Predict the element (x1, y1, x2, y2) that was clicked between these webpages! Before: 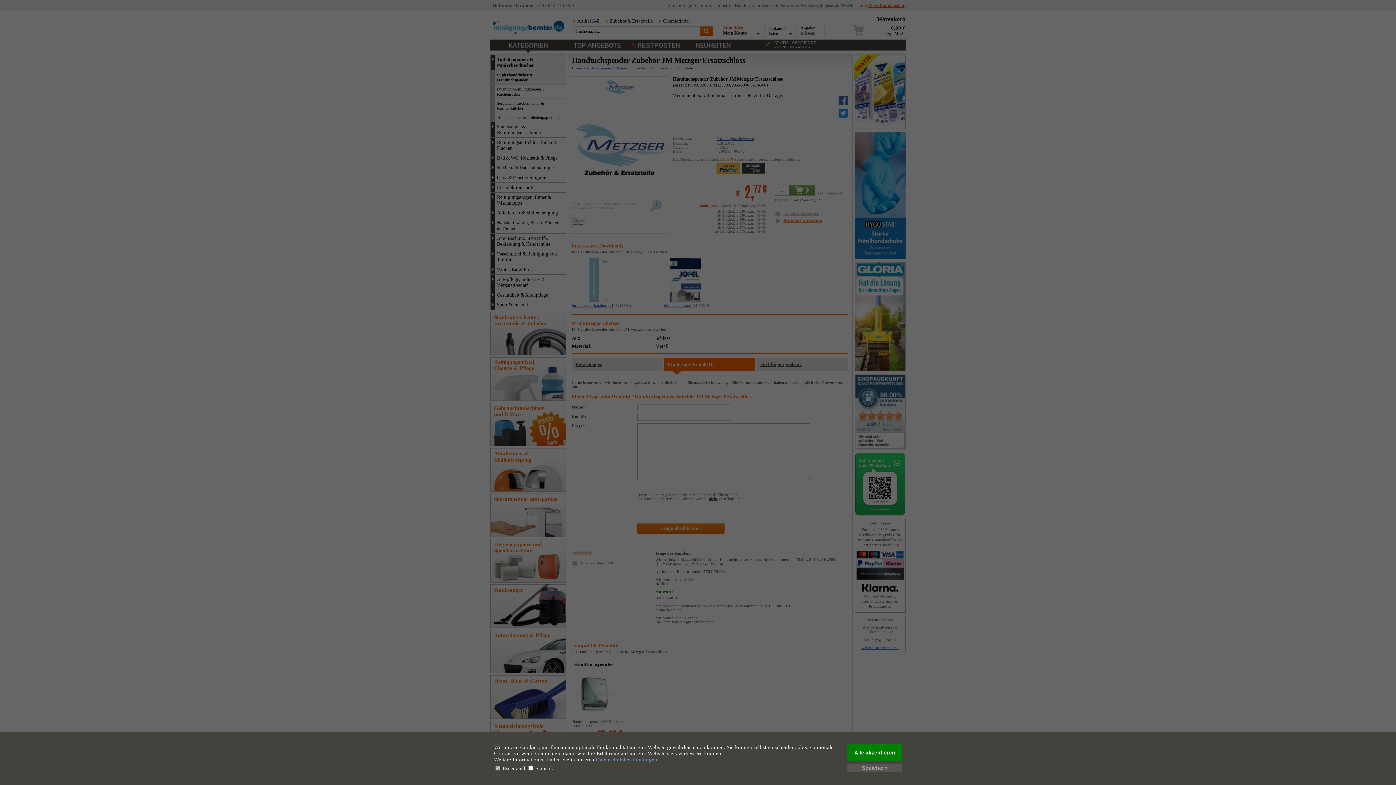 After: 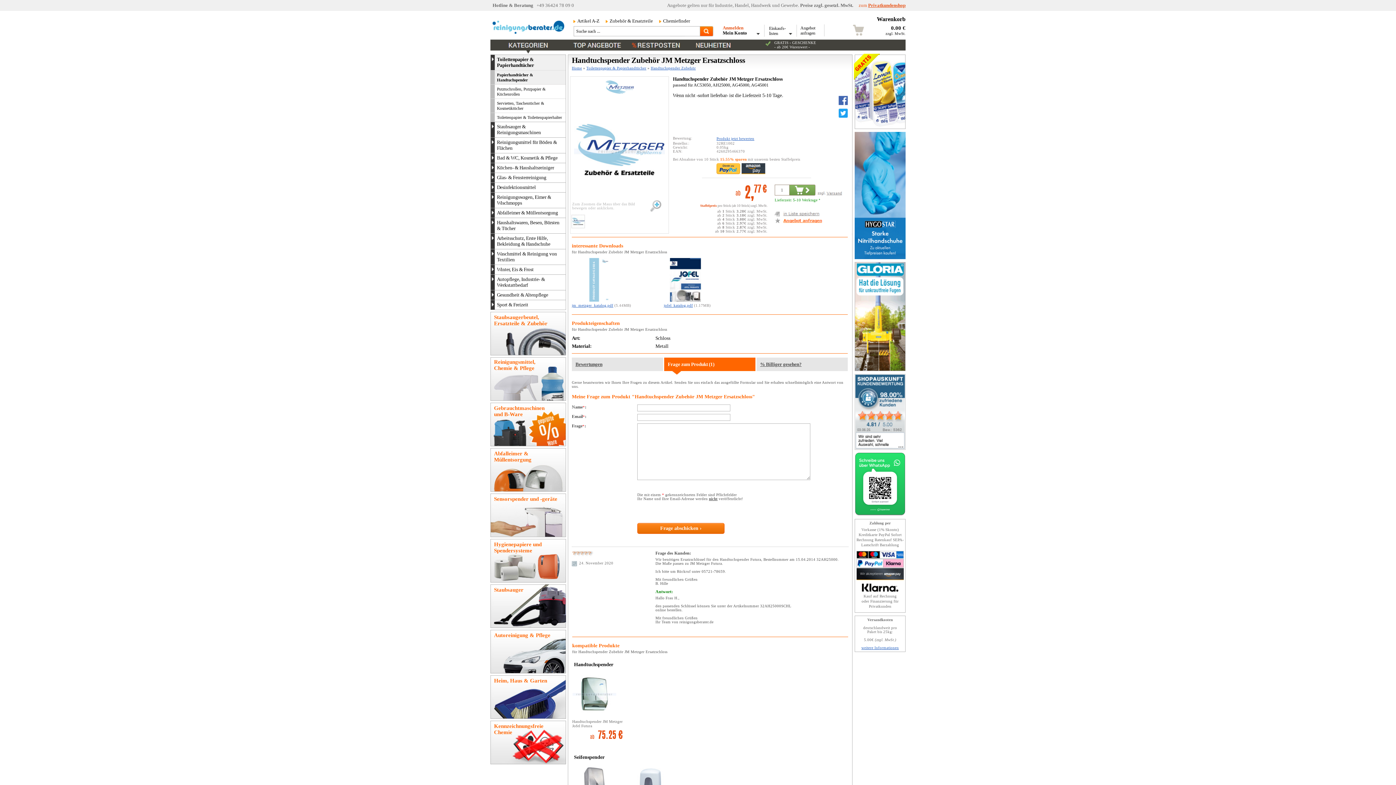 Action: bbox: (847, 764, 902, 772) label: Speichern